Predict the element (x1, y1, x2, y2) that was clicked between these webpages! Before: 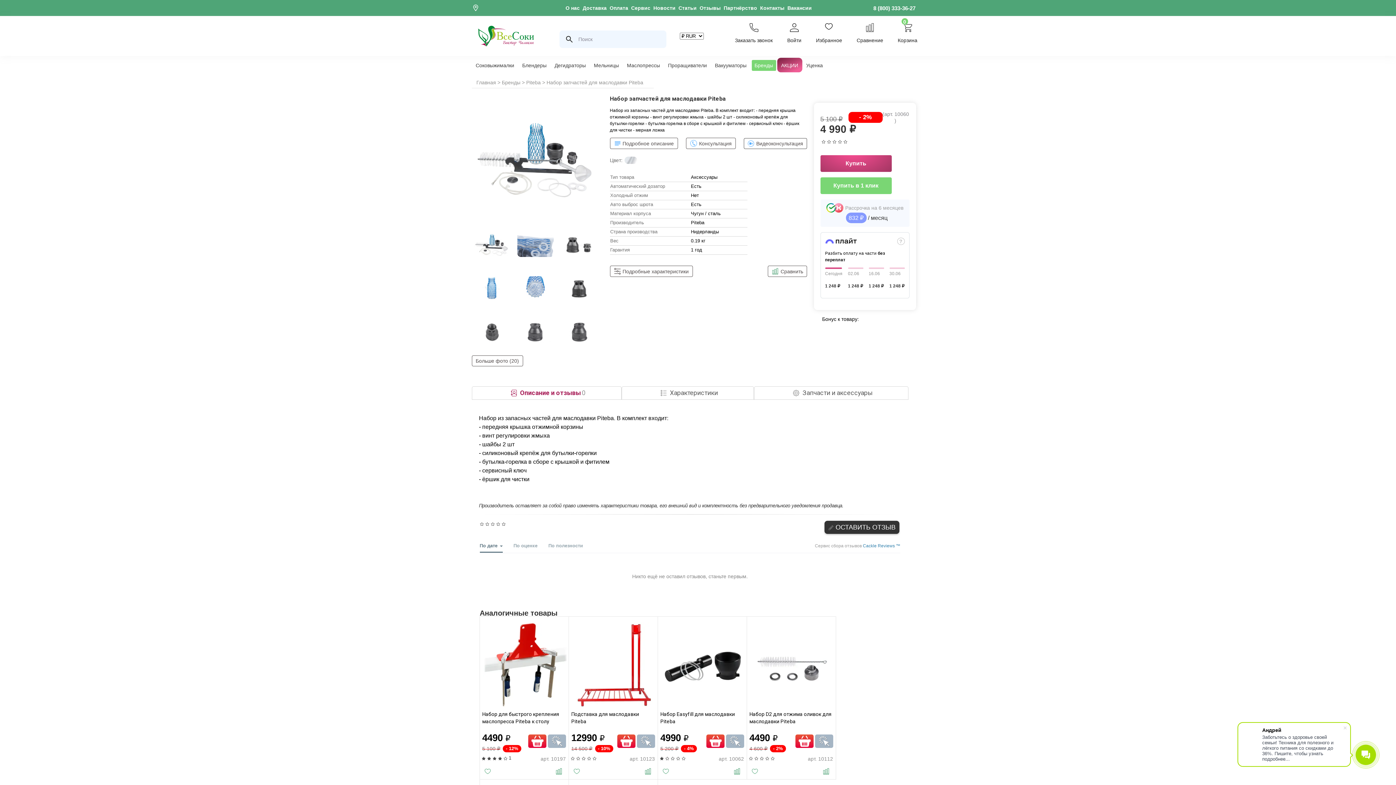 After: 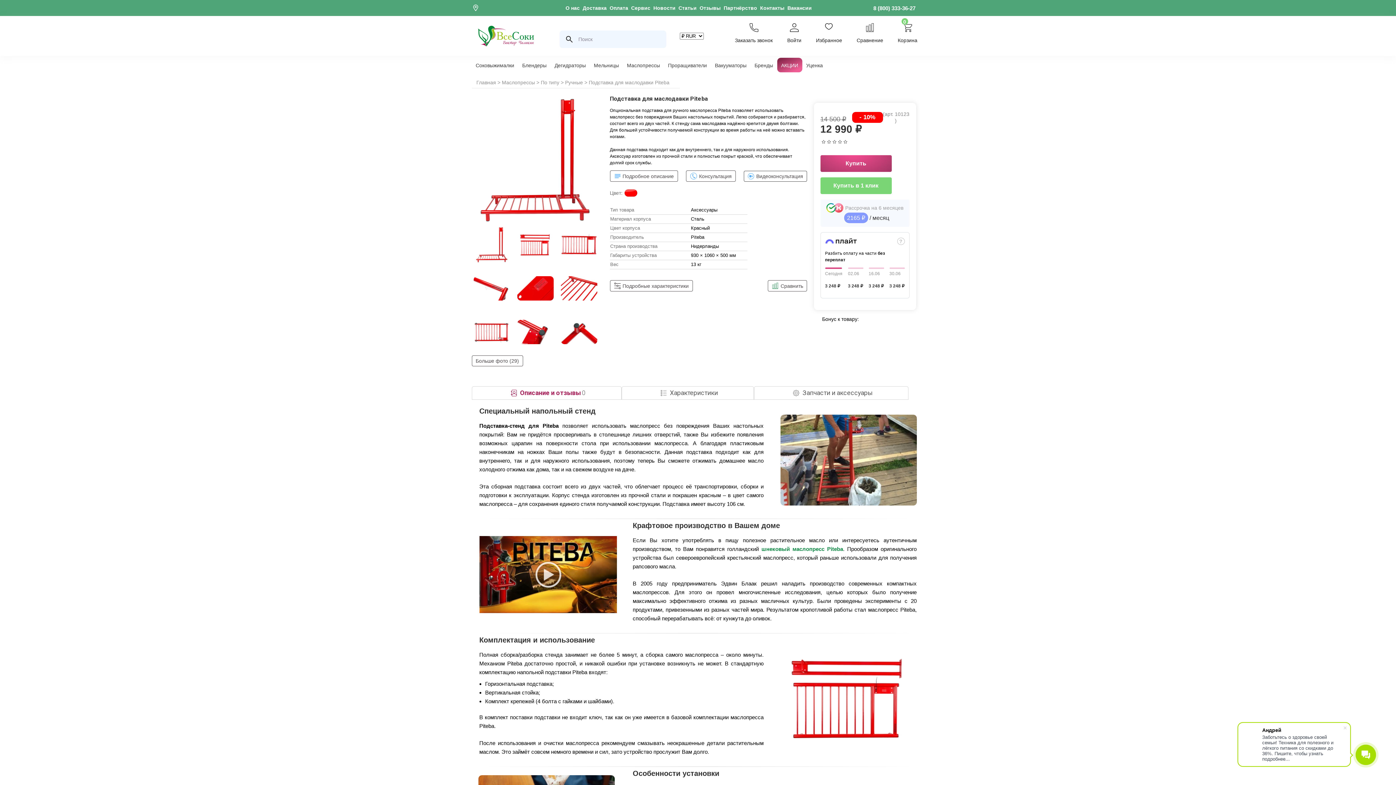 Action: bbox: (571, 619, 657, 709)